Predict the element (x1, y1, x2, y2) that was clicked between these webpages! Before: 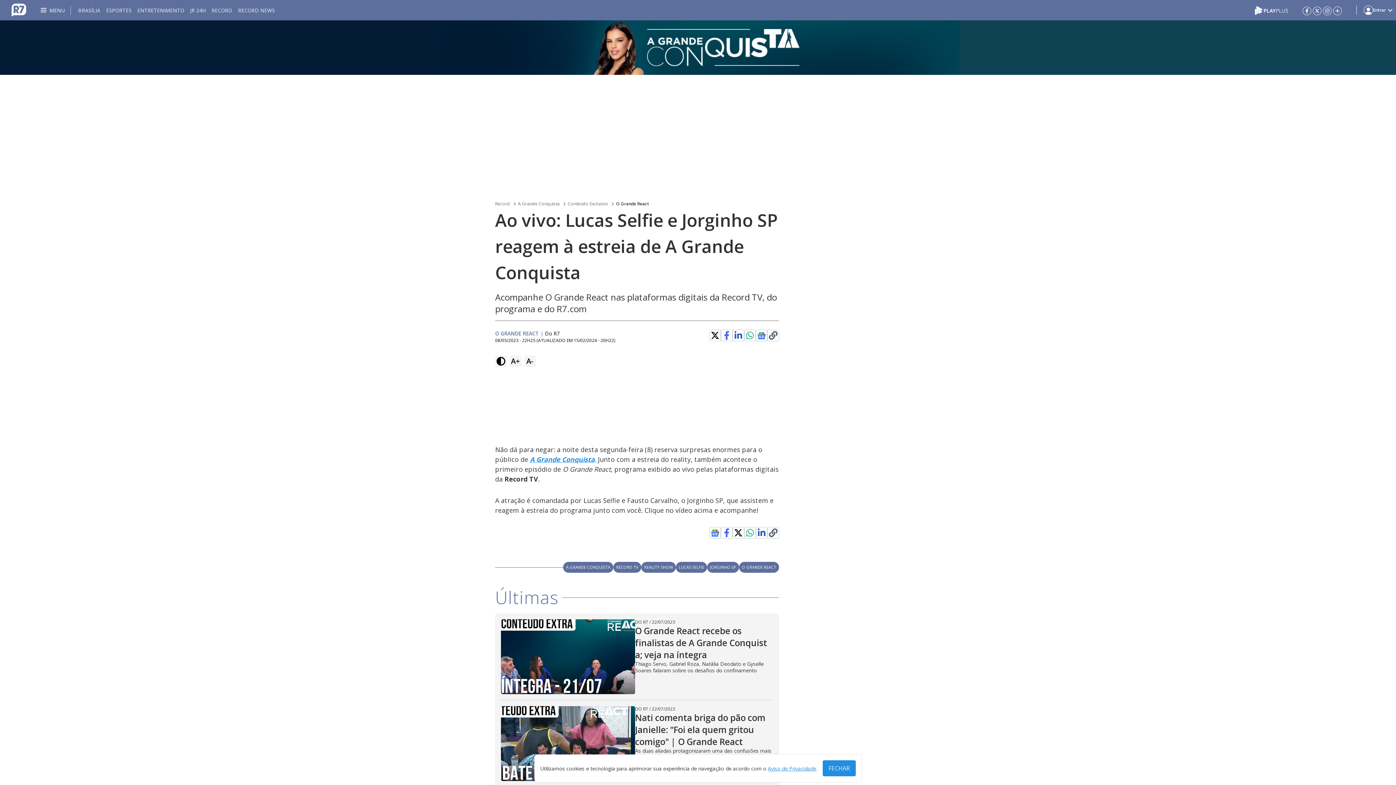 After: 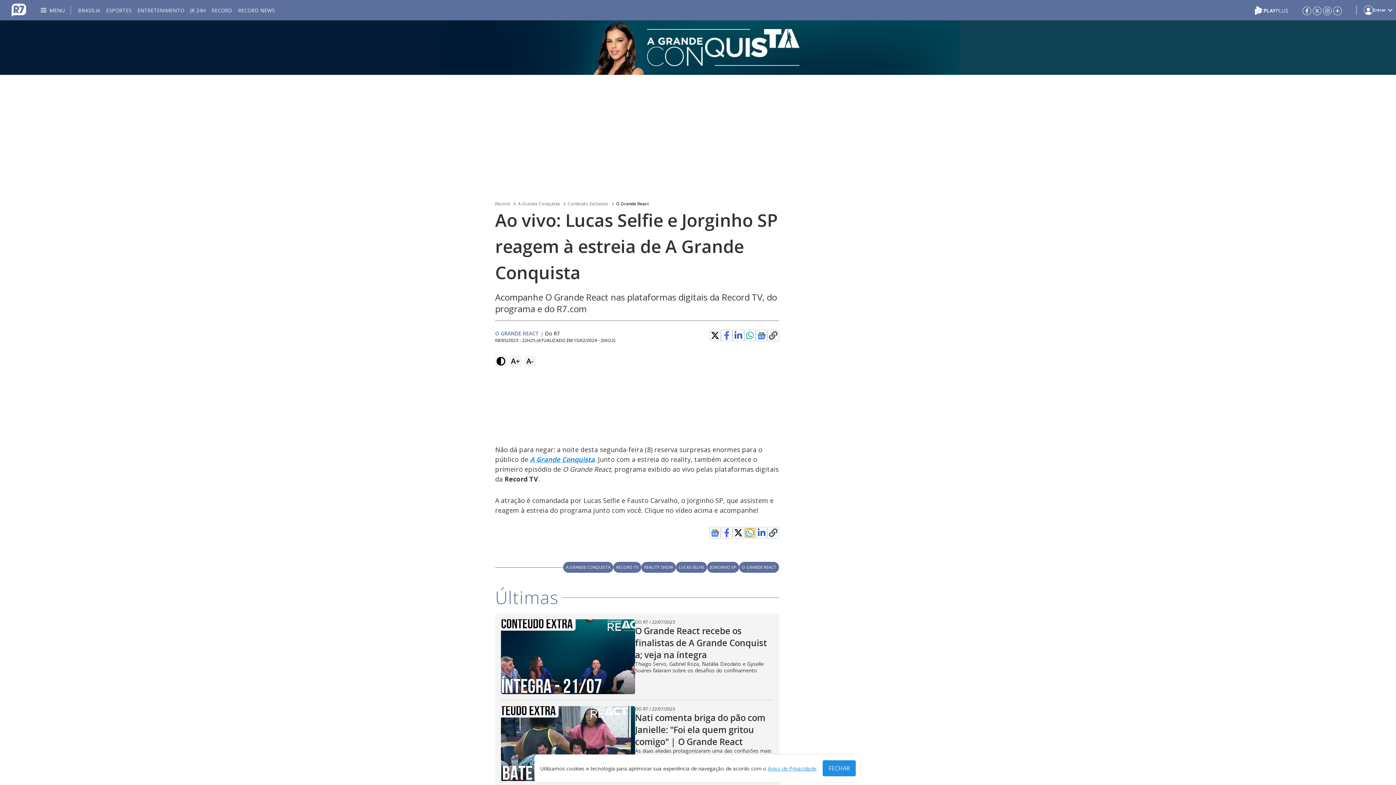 Action: bbox: (745, 528, 754, 537)